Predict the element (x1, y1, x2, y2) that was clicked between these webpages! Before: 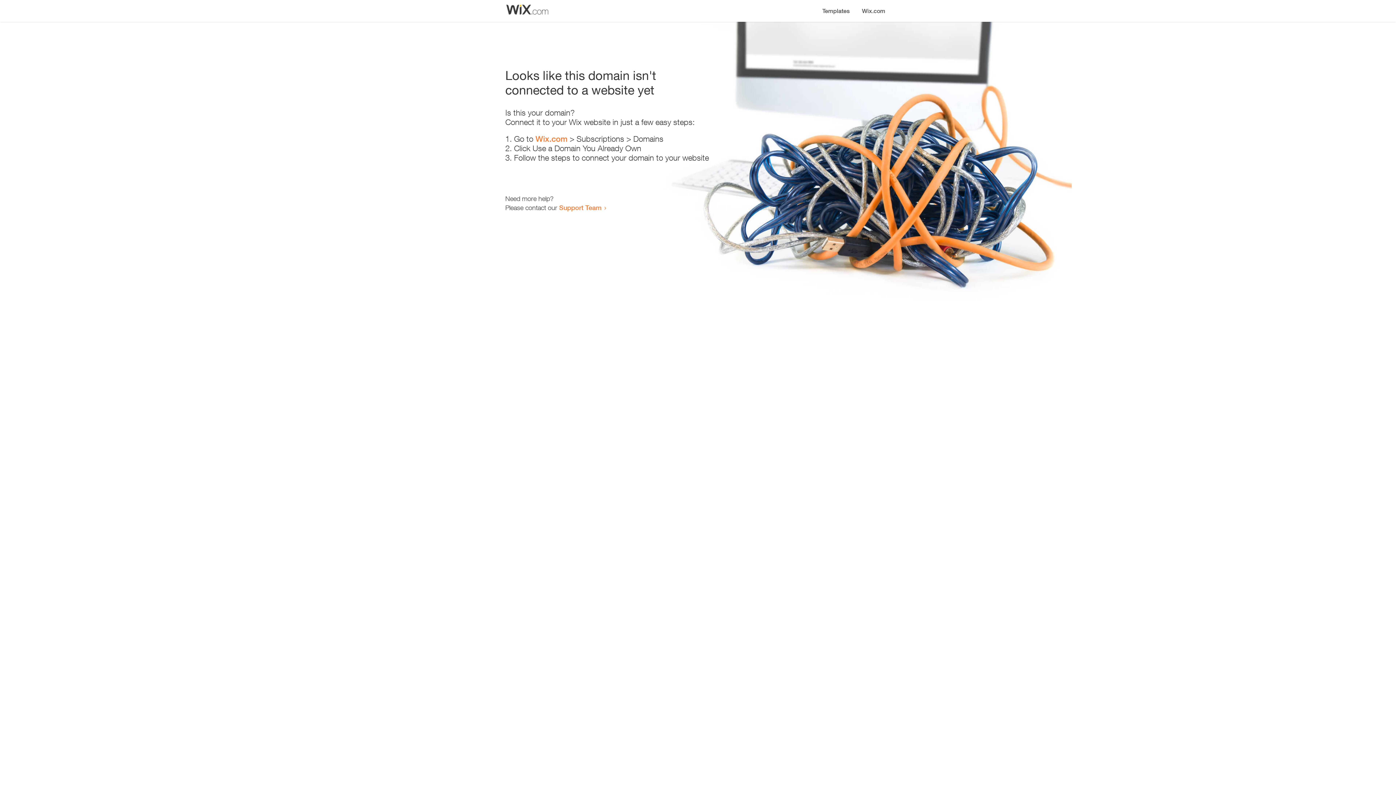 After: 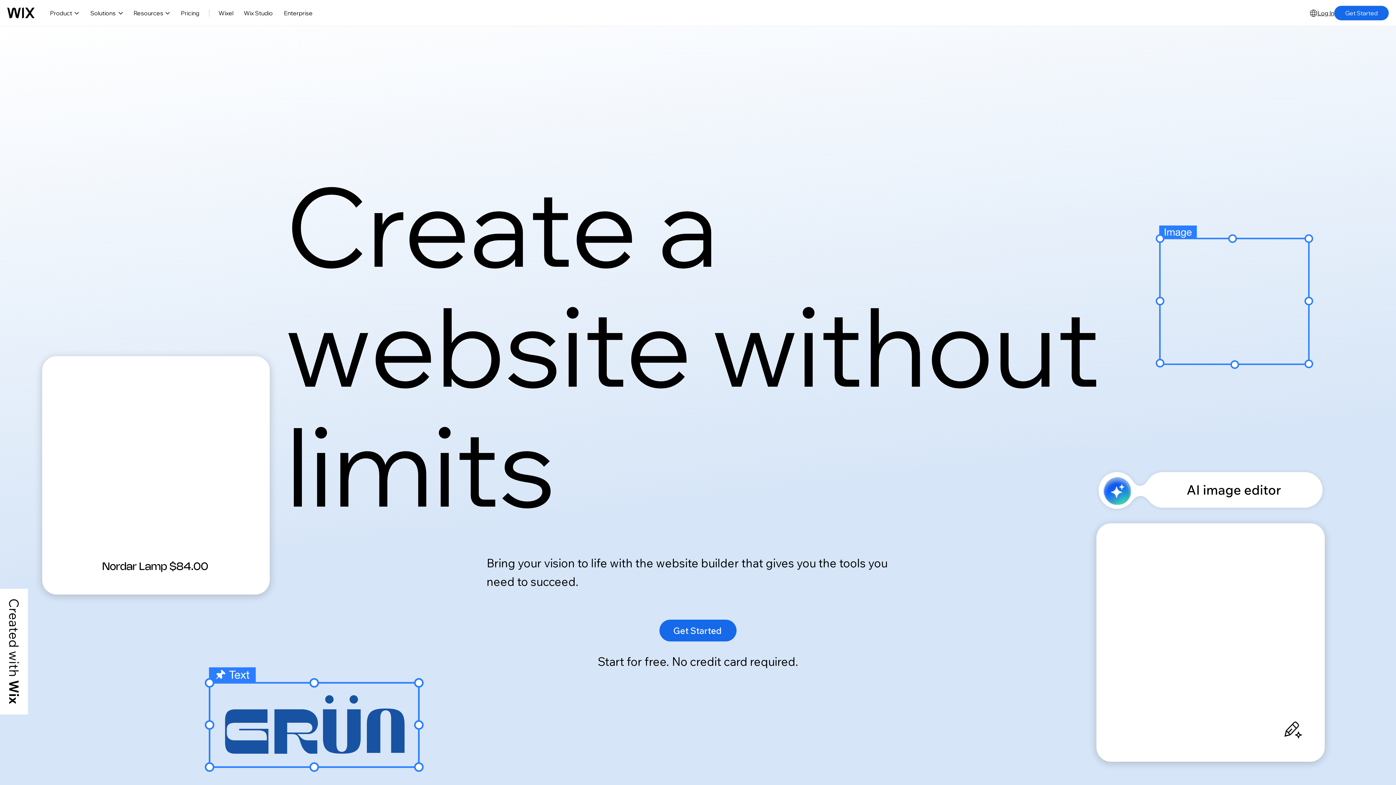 Action: label: Wix.com bbox: (856, 0, 890, 14)